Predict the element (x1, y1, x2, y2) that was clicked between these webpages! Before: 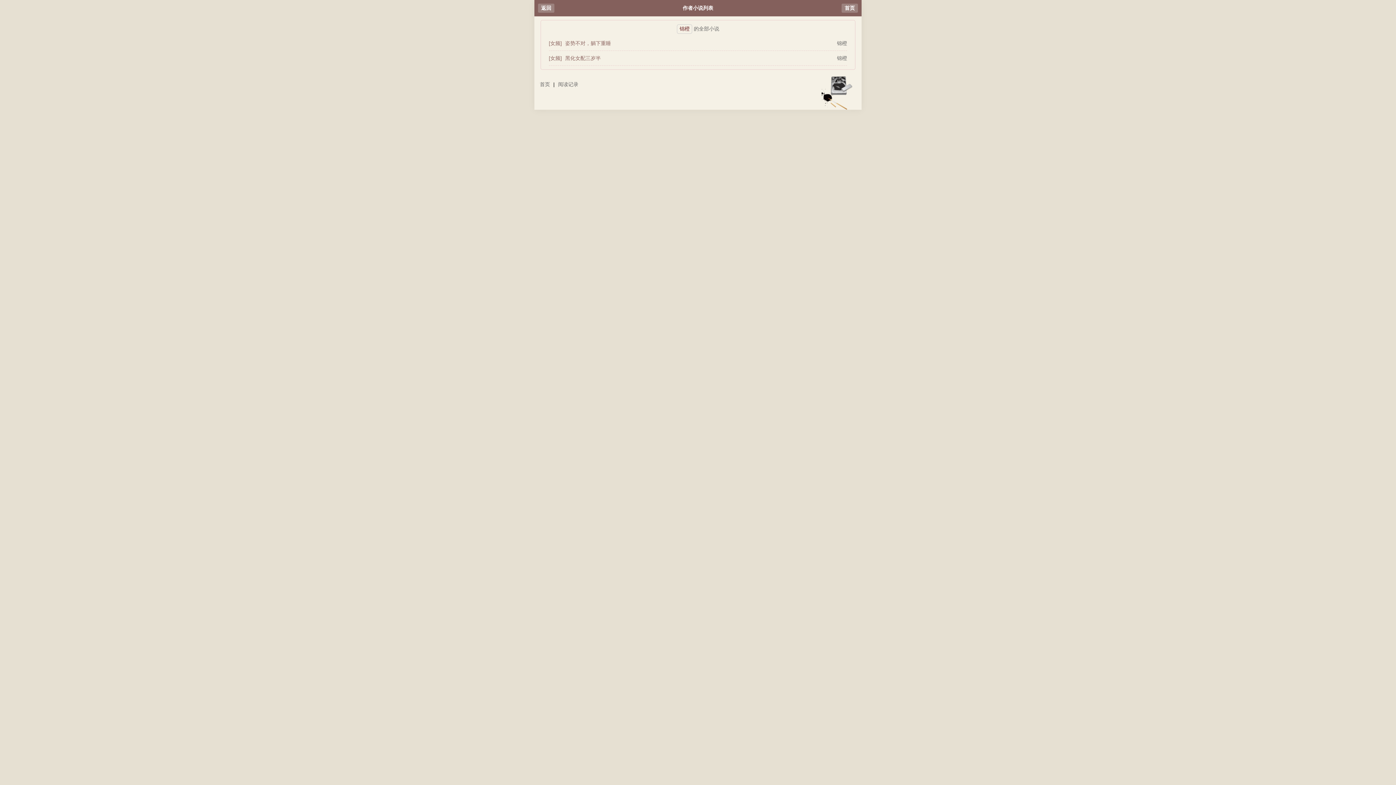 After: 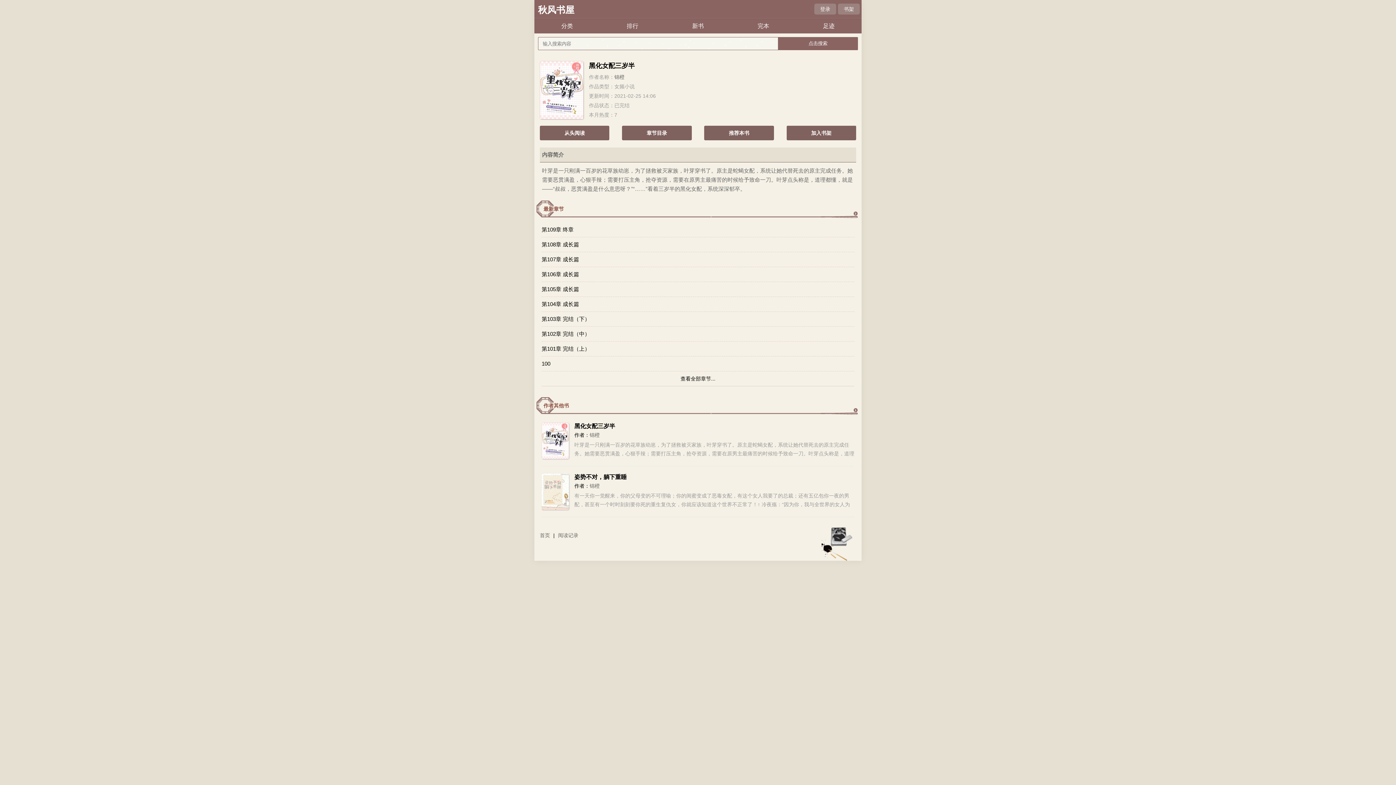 Action: bbox: (565, 55, 600, 61) label: 黑化女配三岁半